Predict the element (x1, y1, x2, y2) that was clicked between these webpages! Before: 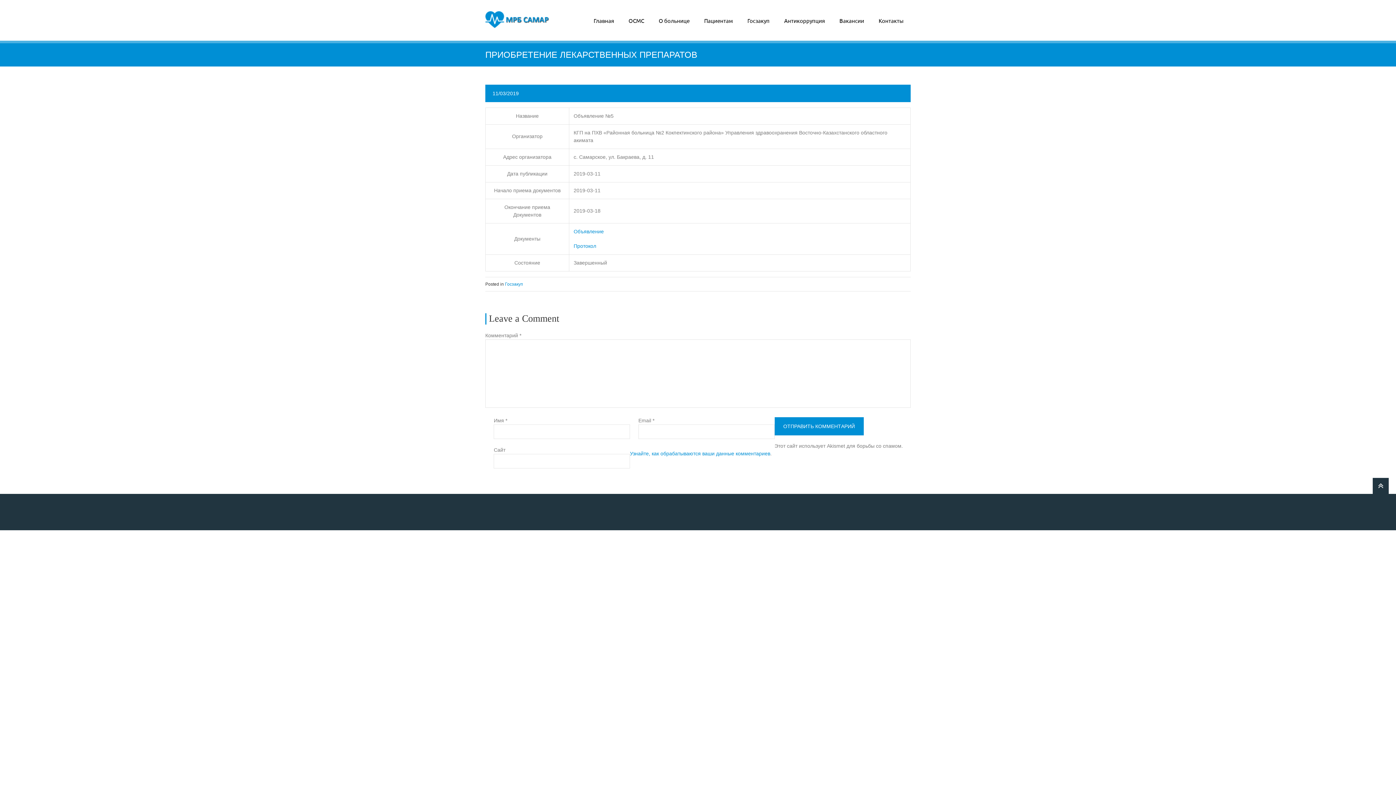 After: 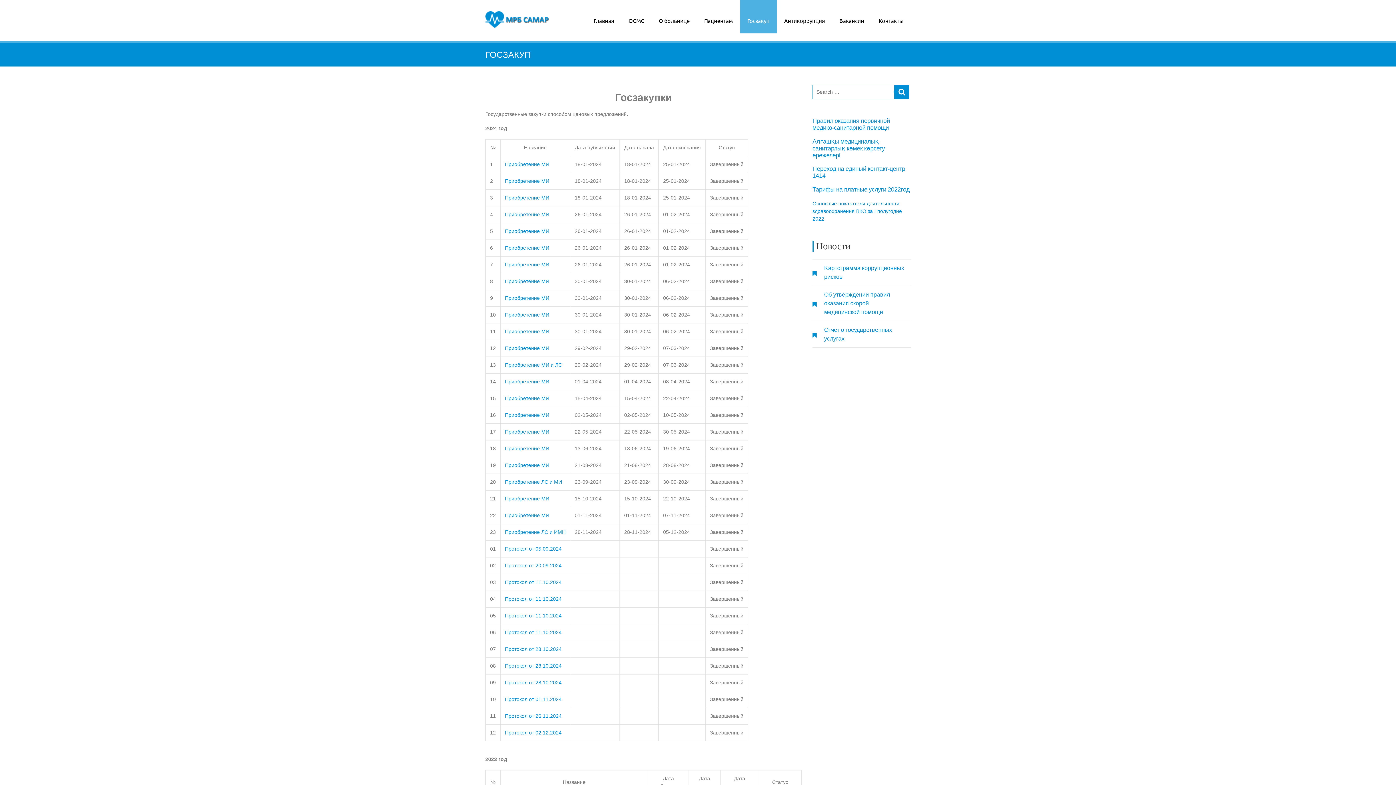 Action: bbox: (740, 0, 777, 33) label: Госзакуп